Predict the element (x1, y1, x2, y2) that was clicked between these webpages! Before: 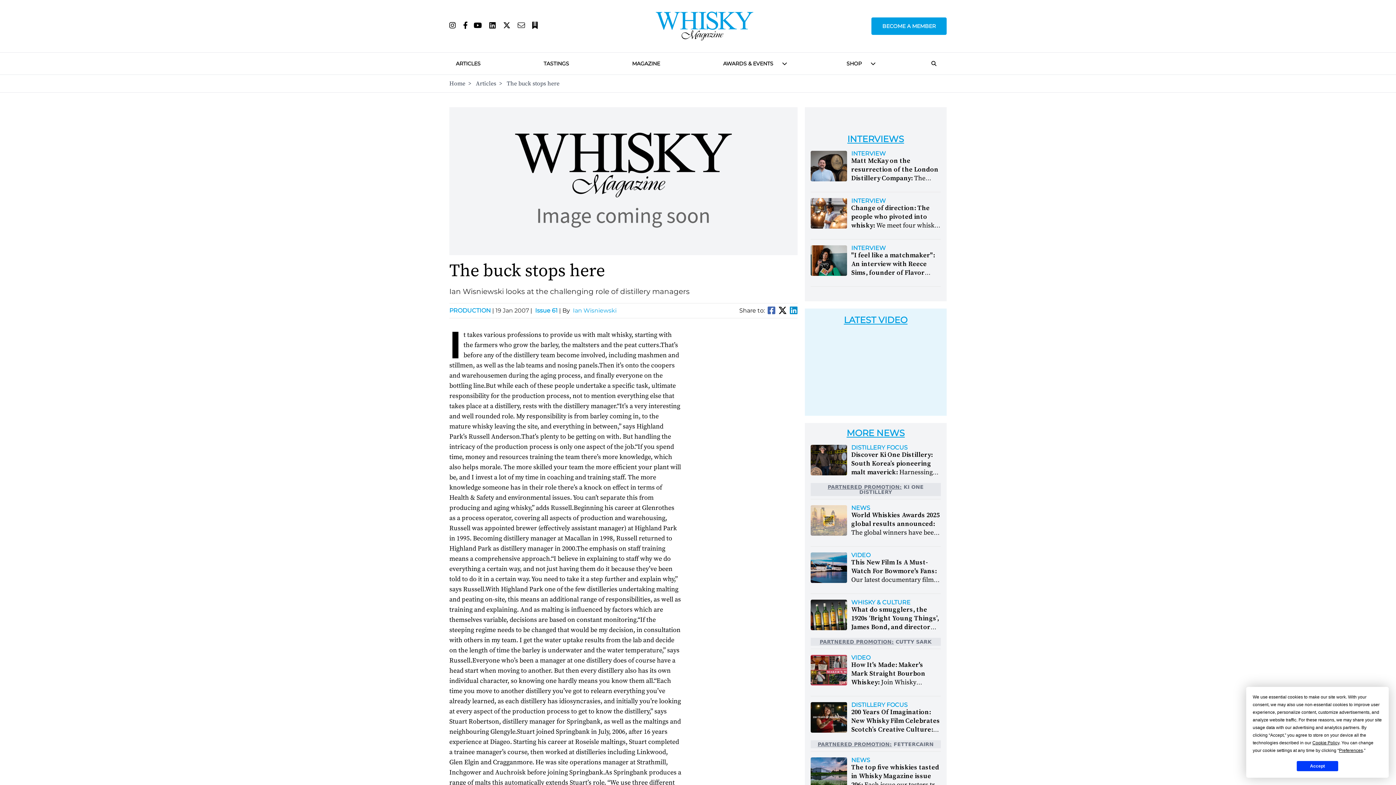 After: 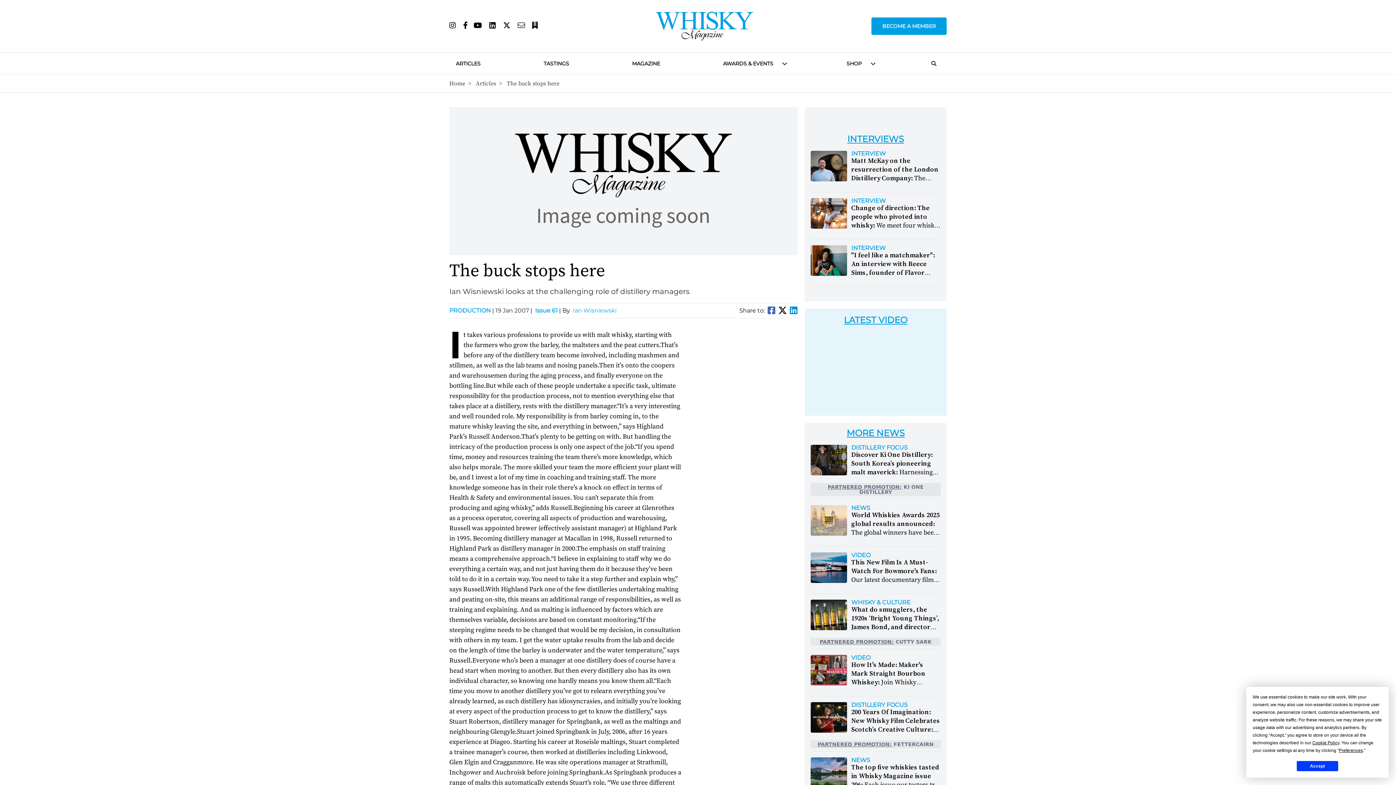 Action: bbox: (767, 305, 775, 315)